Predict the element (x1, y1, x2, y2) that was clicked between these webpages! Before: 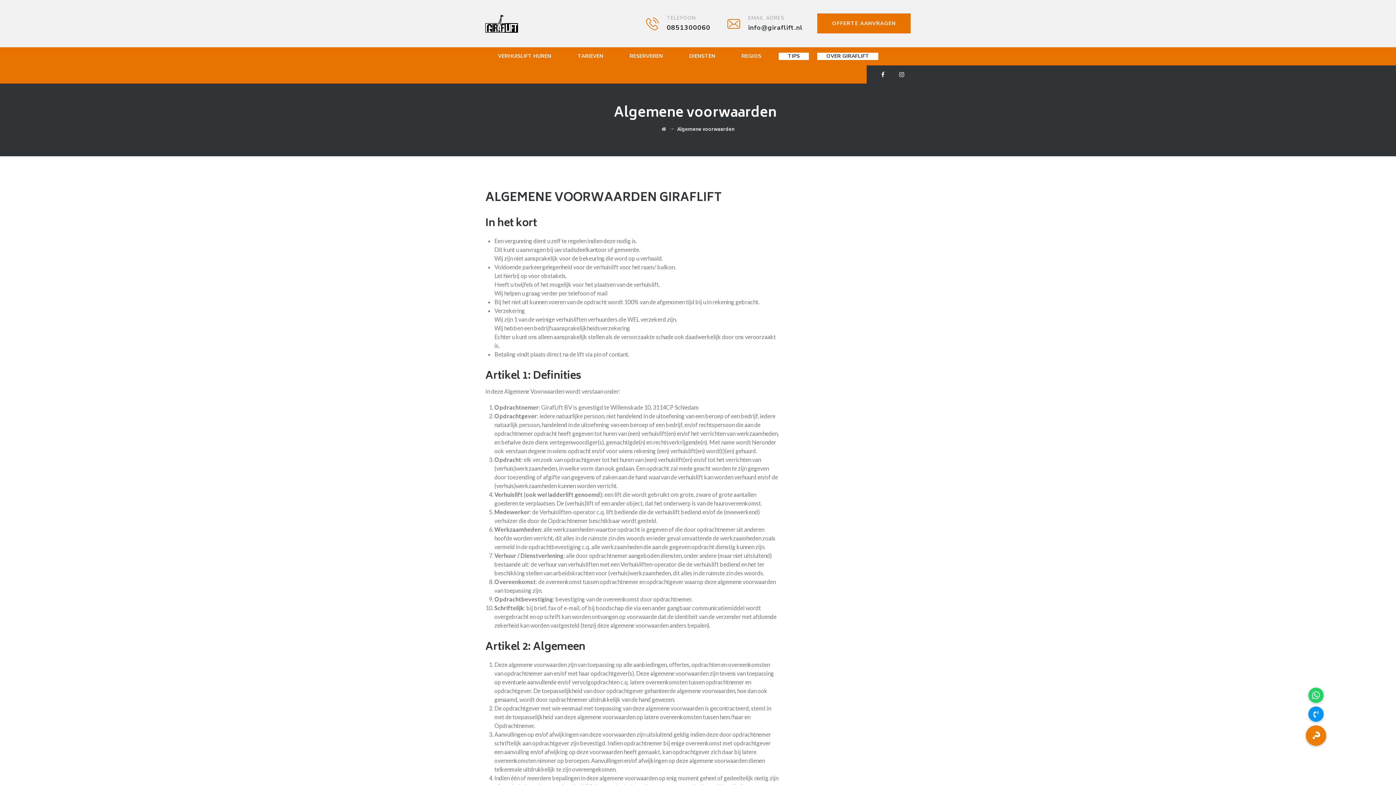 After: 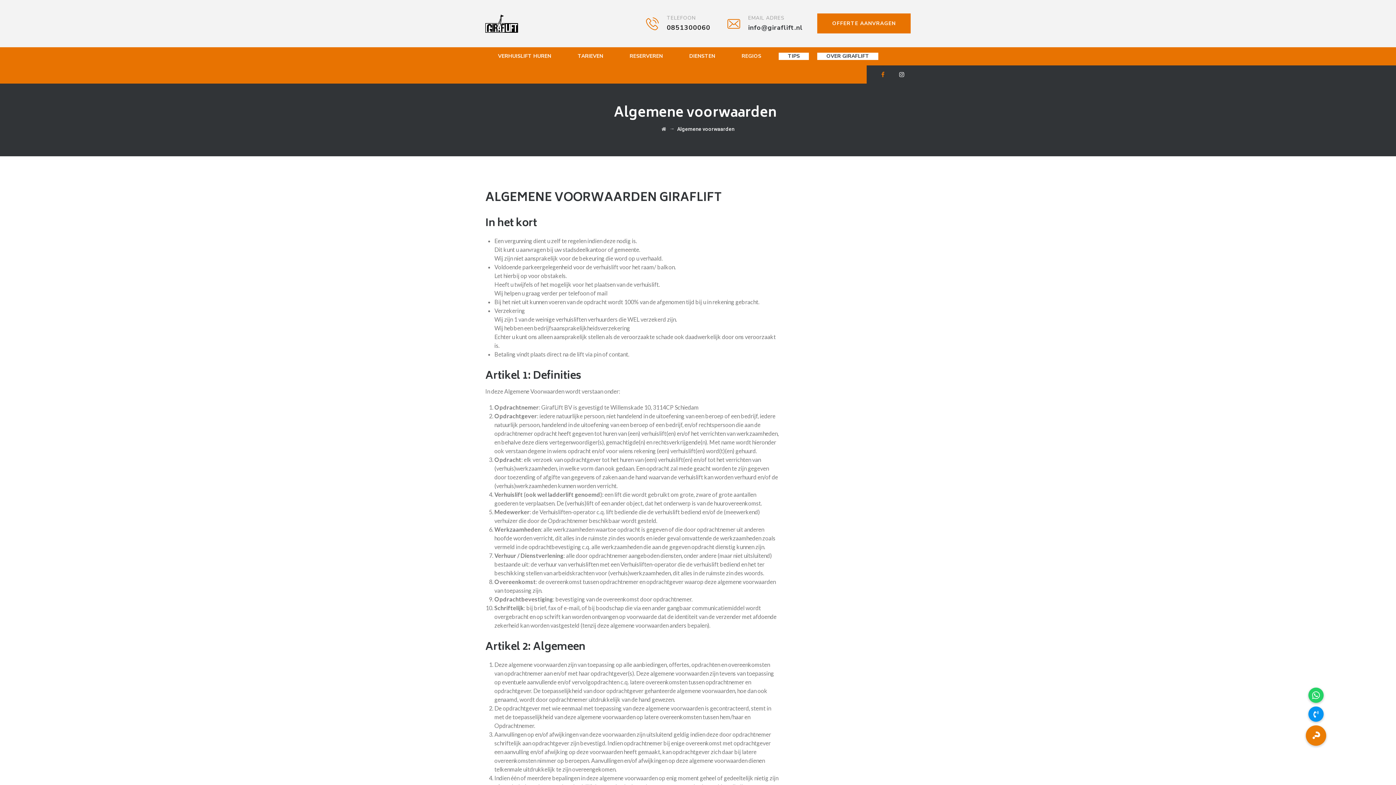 Action: bbox: (874, 69, 891, 79)